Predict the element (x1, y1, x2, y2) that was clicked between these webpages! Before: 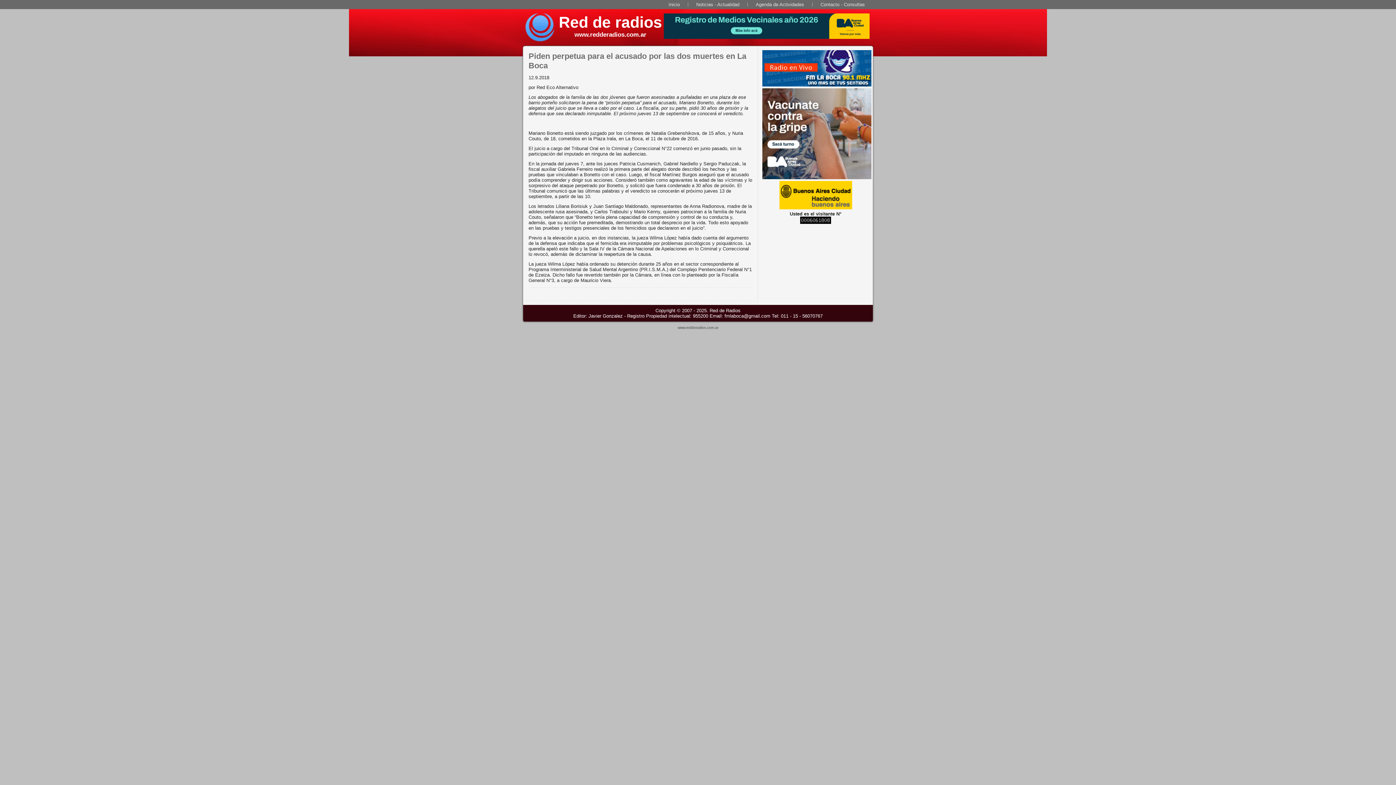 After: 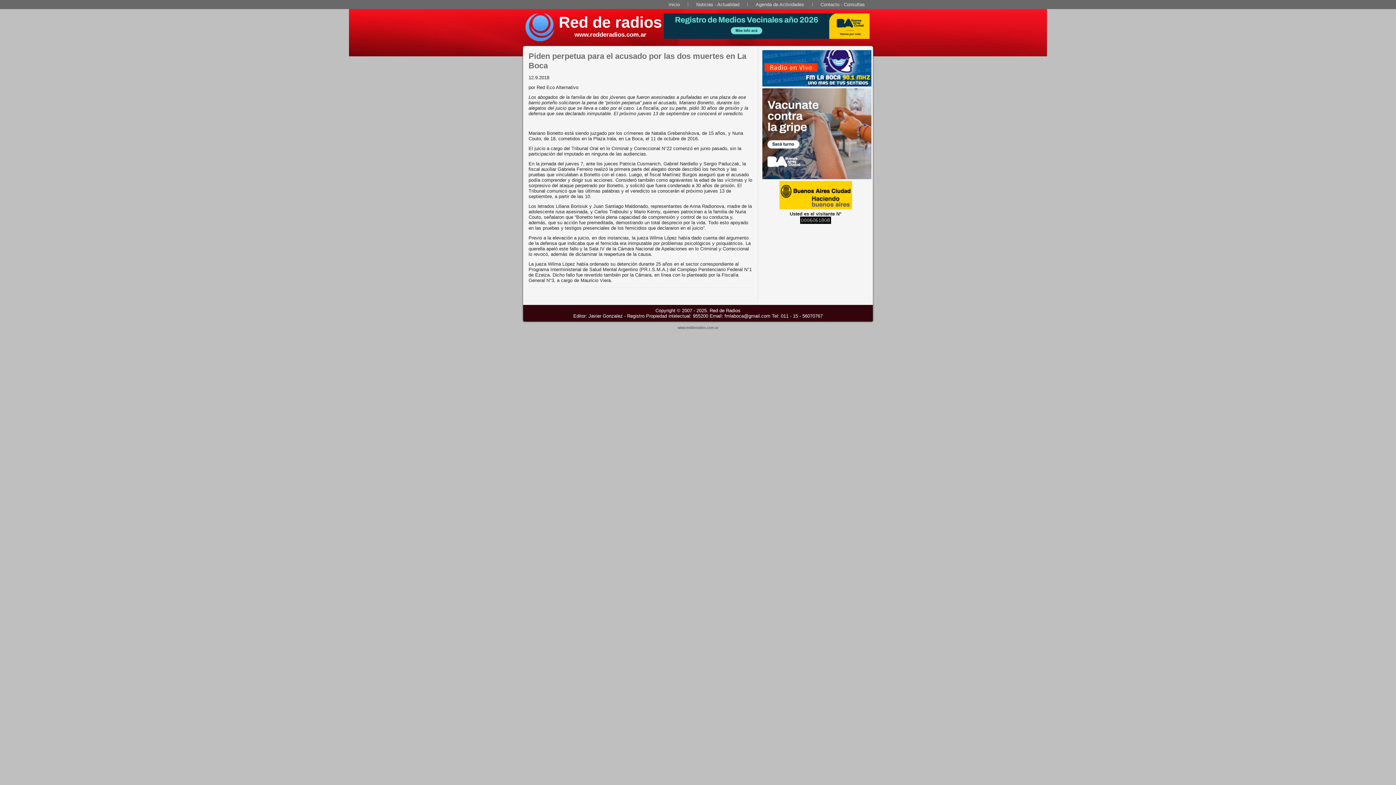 Action: bbox: (762, 82, 871, 87)